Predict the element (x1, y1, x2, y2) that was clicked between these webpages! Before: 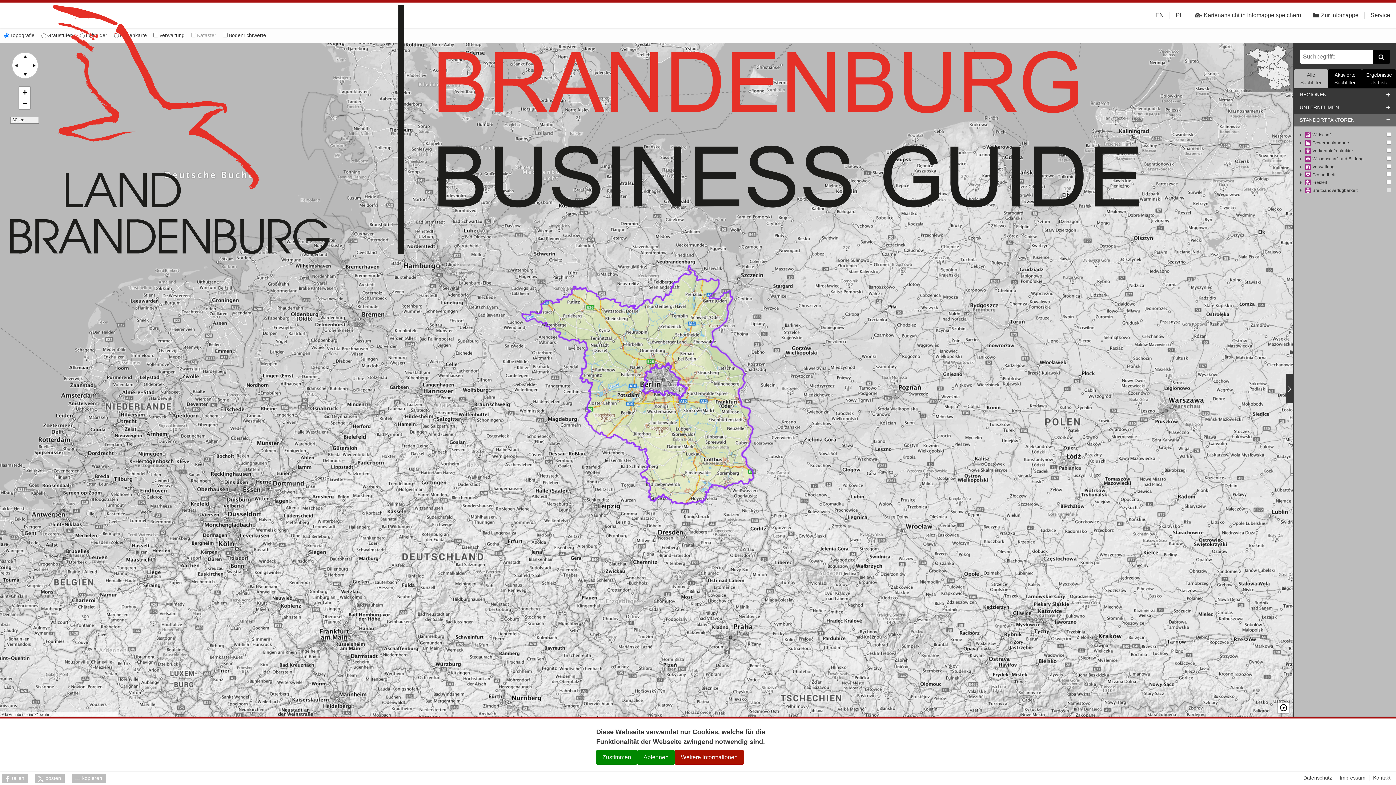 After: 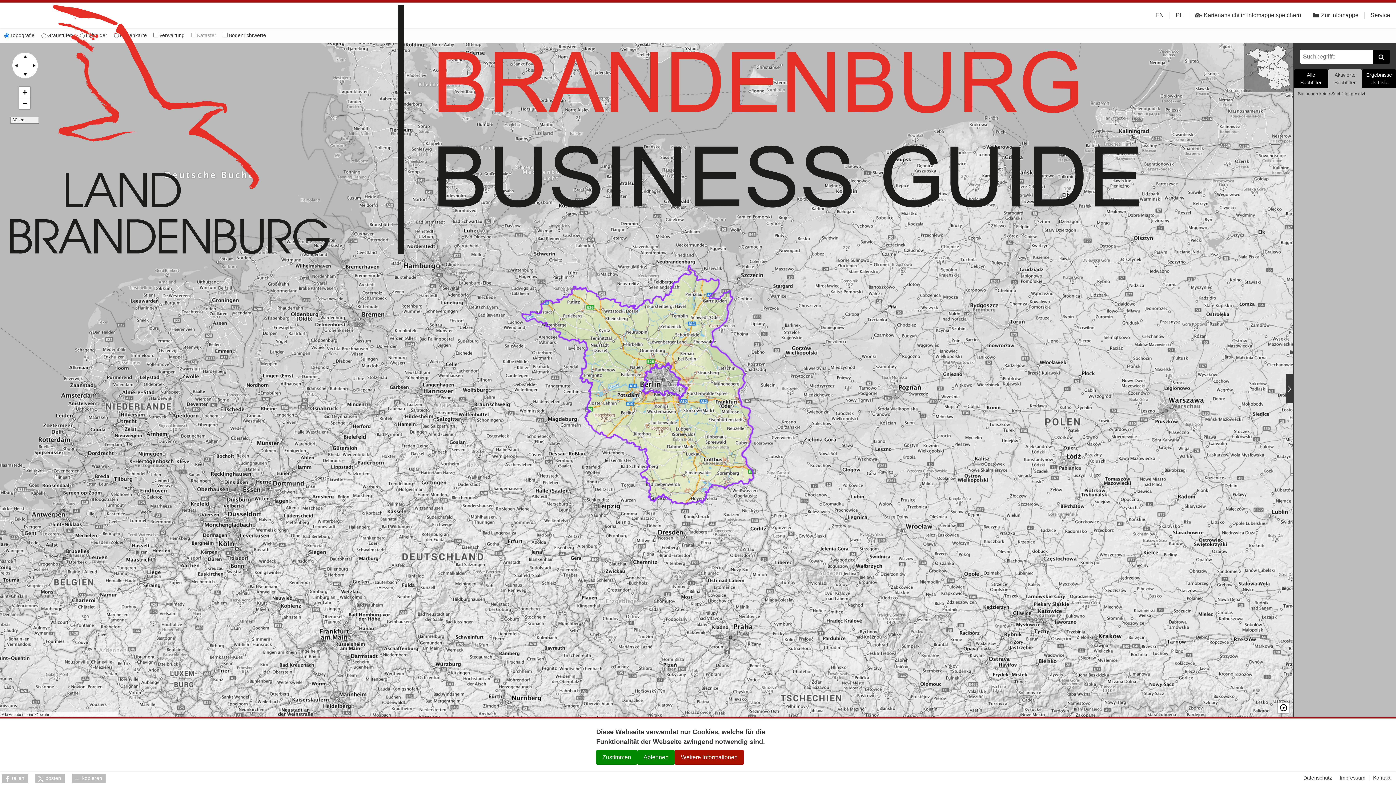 Action: label: Aktivierte Suchfilter bbox: (1328, 69, 1362, 88)